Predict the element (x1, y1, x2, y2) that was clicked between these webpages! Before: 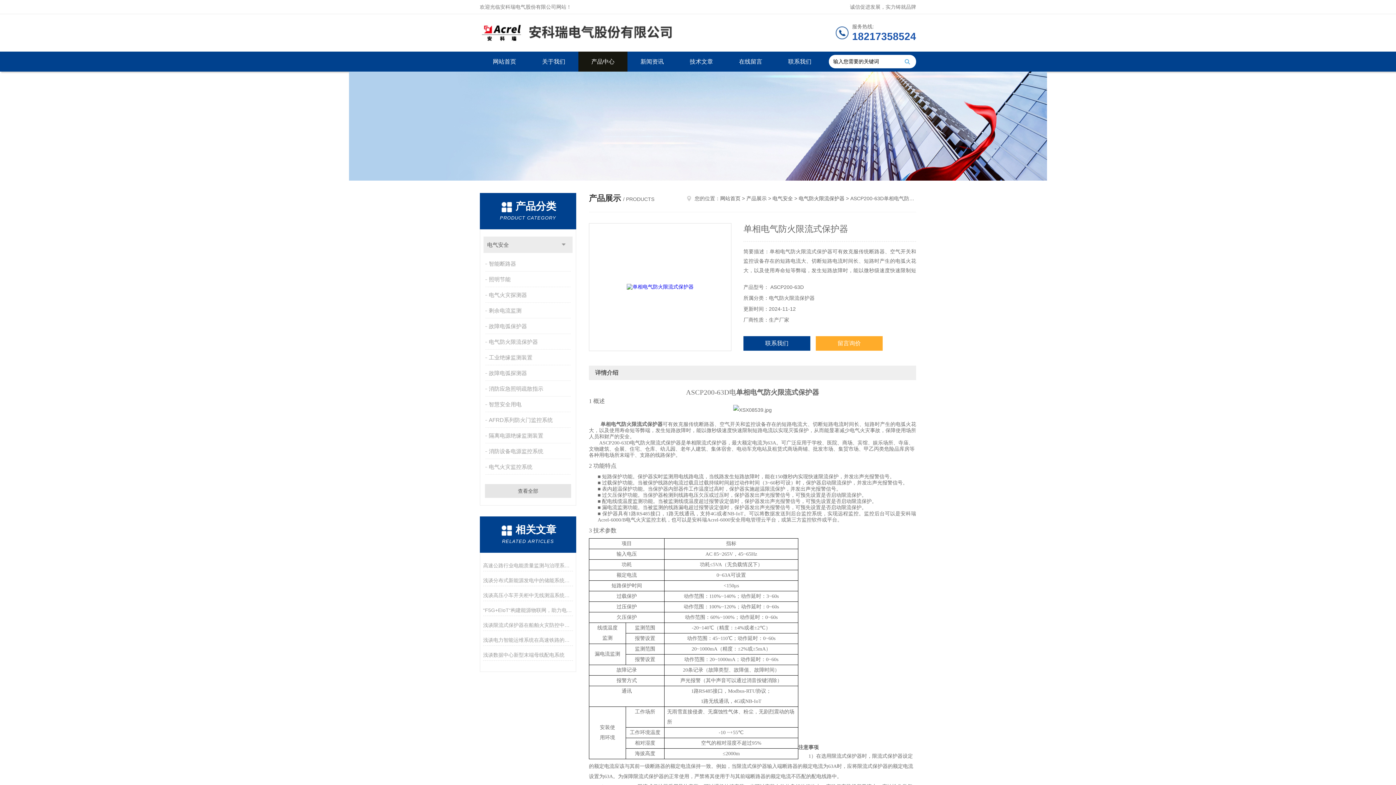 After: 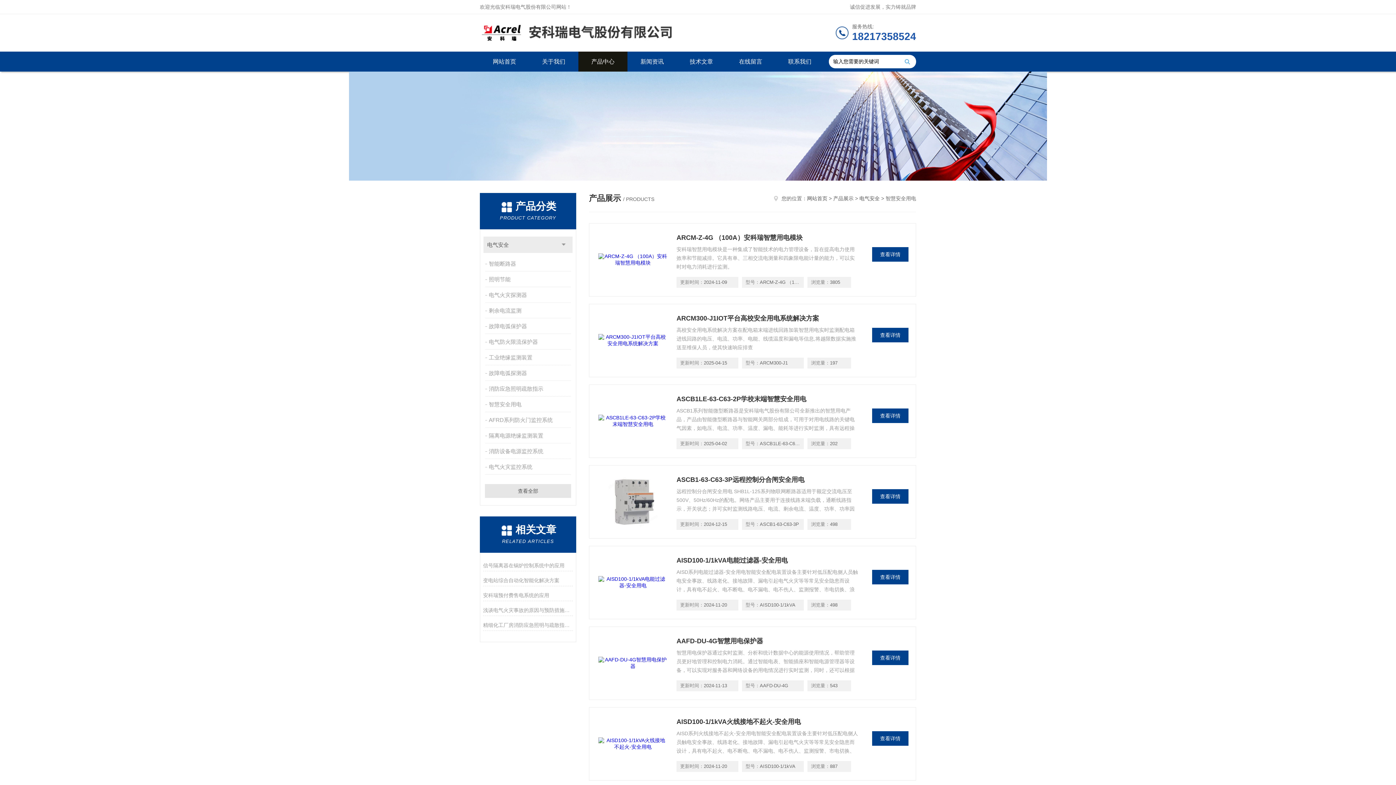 Action: bbox: (485, 397, 572, 412) label: 智慧安全用电